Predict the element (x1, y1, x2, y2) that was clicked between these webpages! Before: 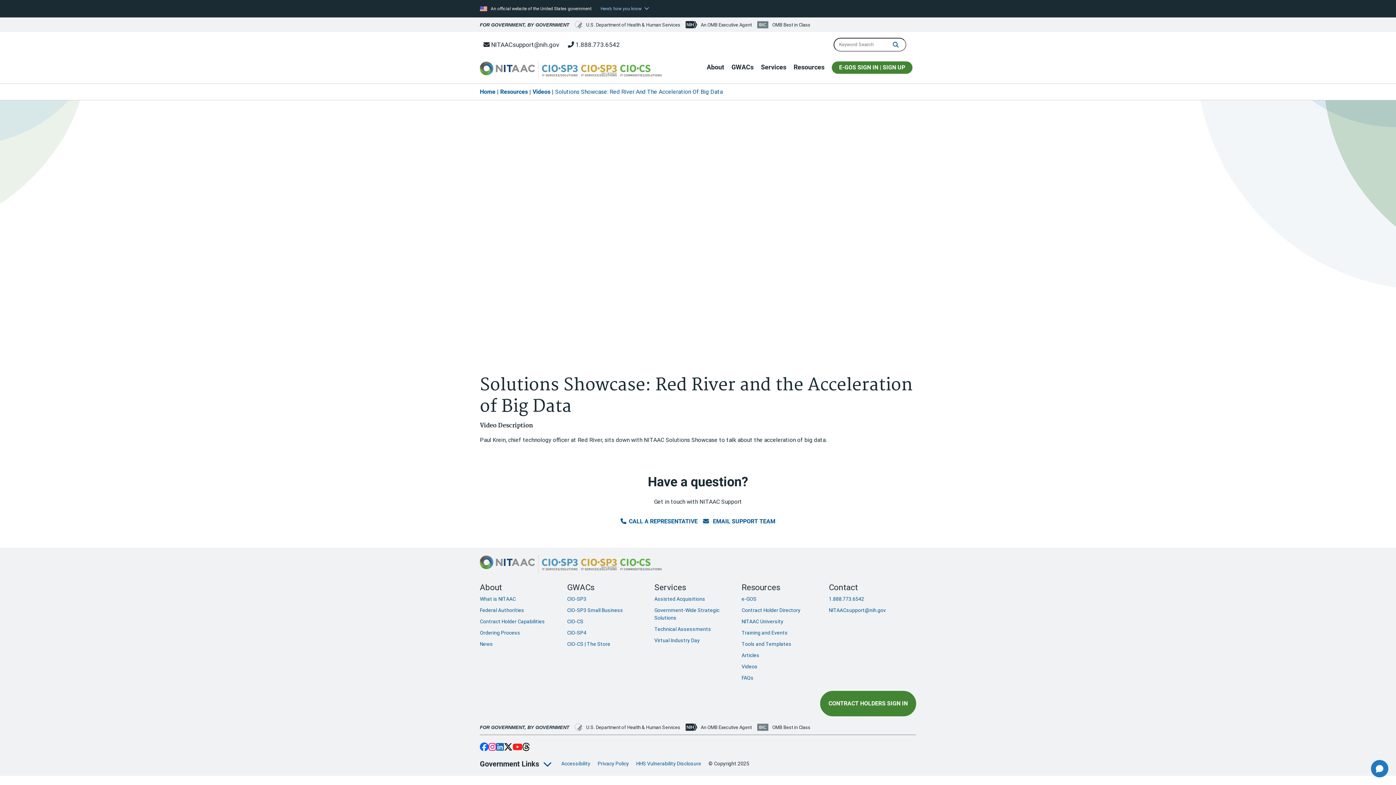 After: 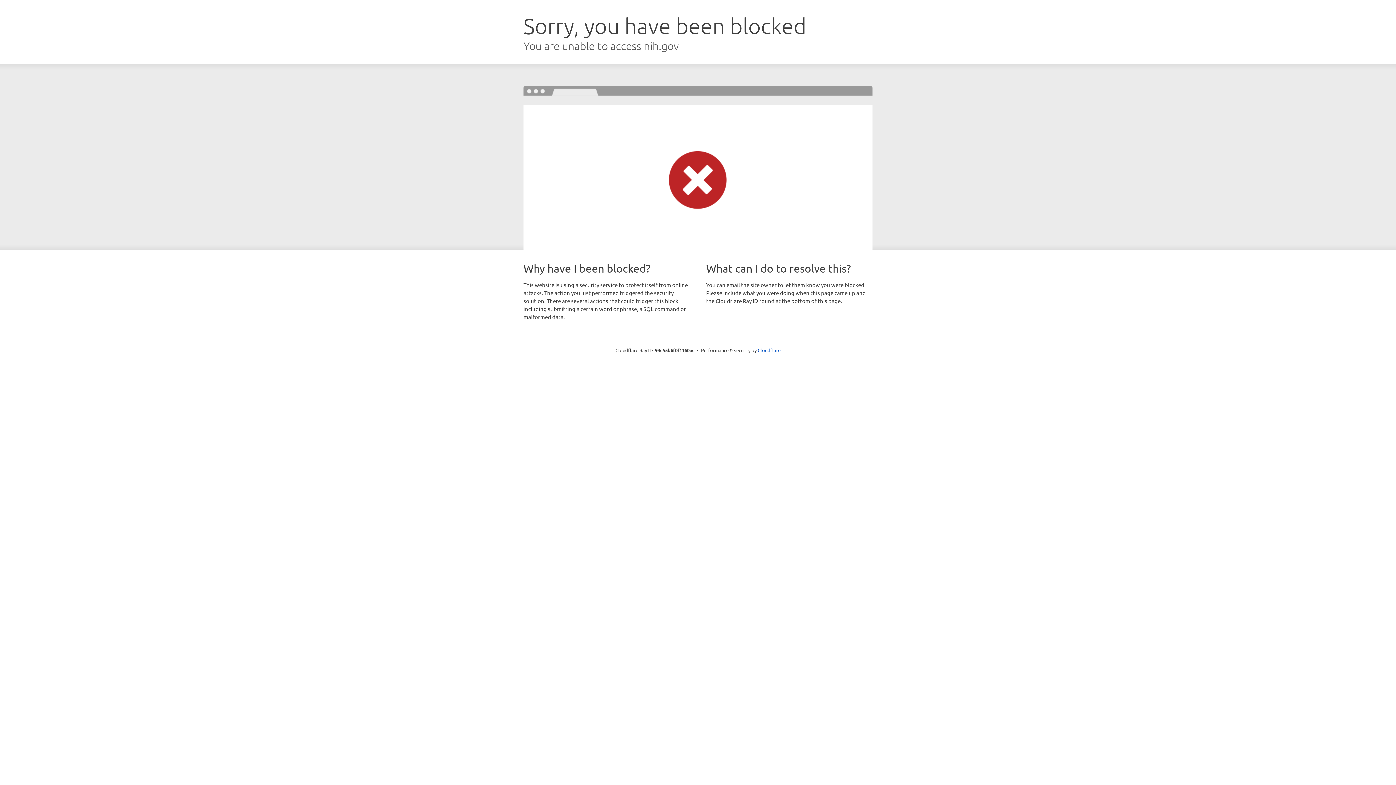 Action: label: E-GOS SIGN IN | SIGN UP bbox: (832, 61, 912, 73)